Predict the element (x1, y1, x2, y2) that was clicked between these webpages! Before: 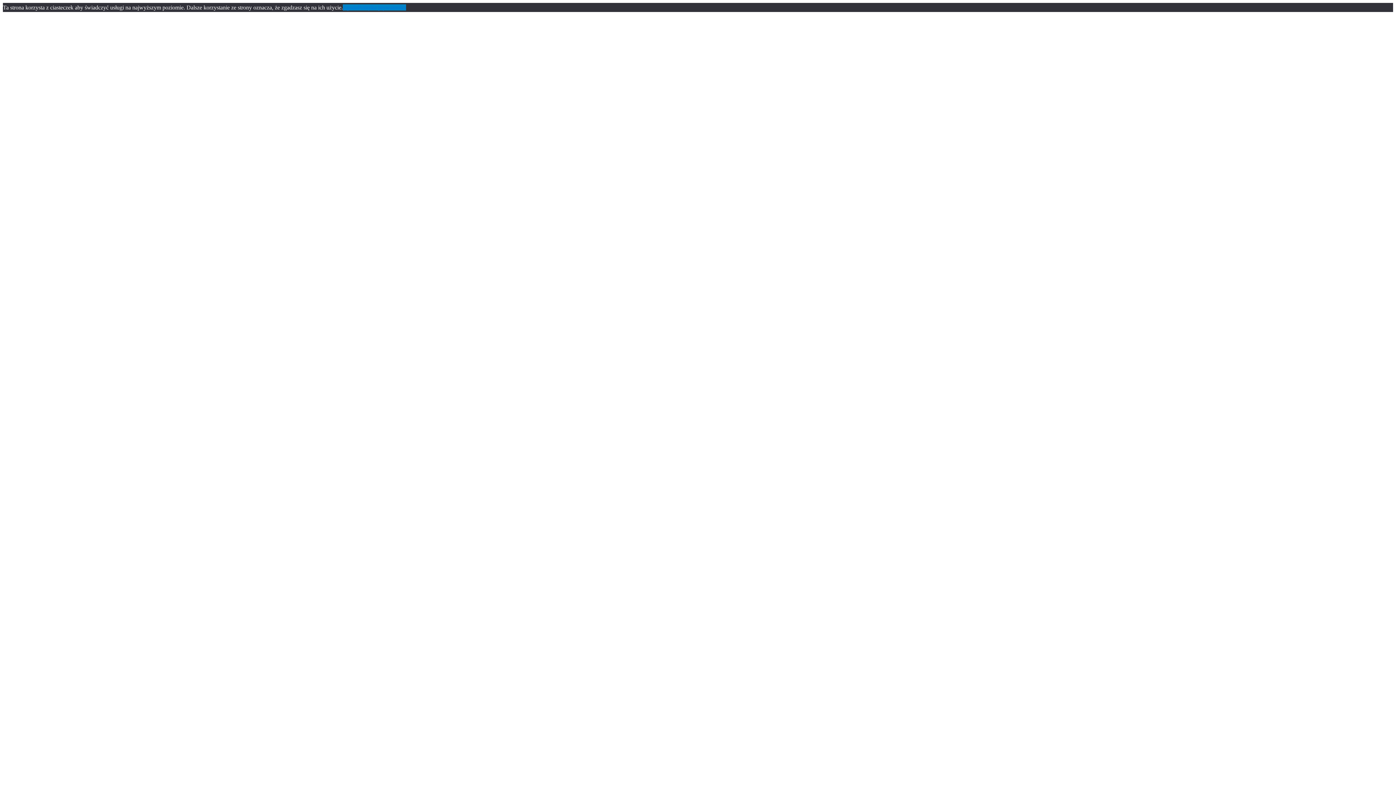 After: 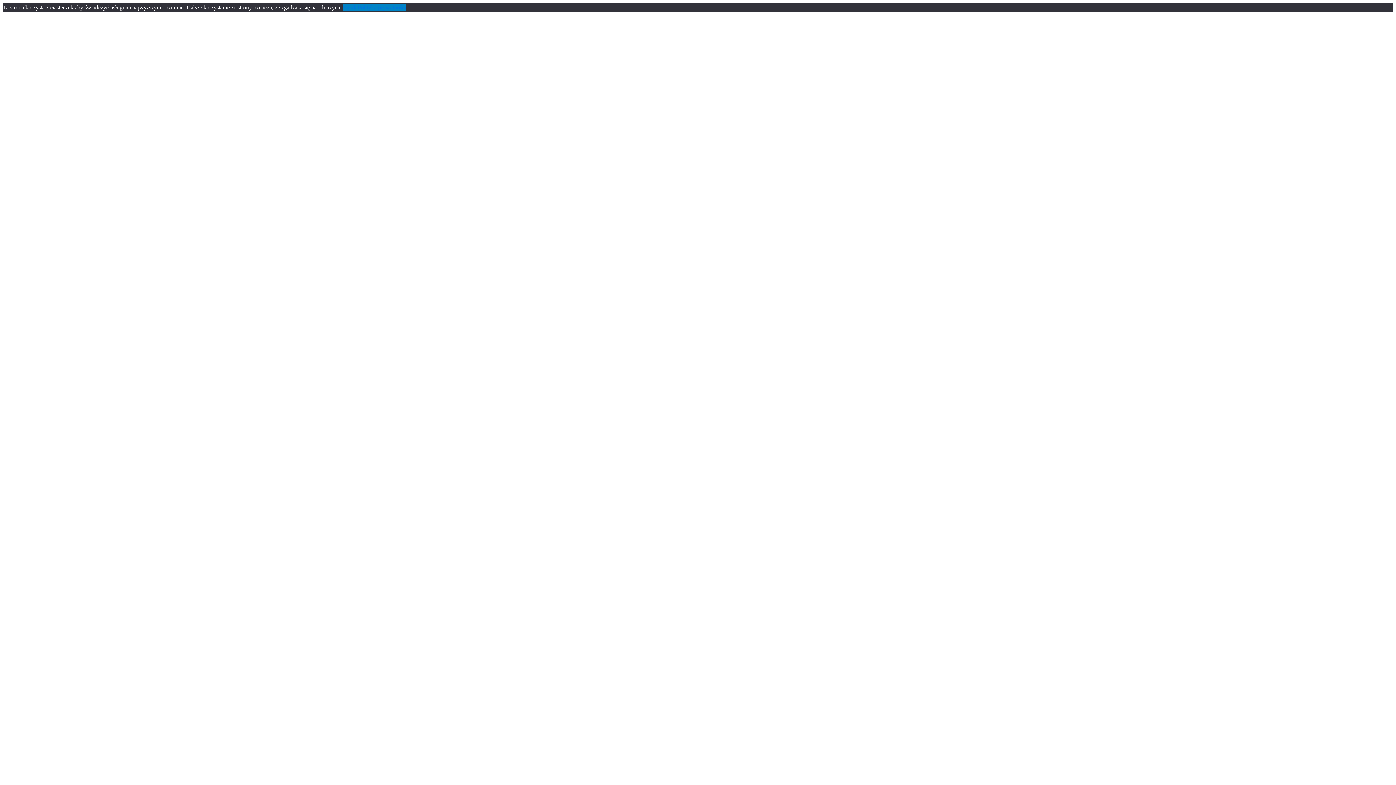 Action: label: Zgoda bbox: (342, 4, 357, 10)